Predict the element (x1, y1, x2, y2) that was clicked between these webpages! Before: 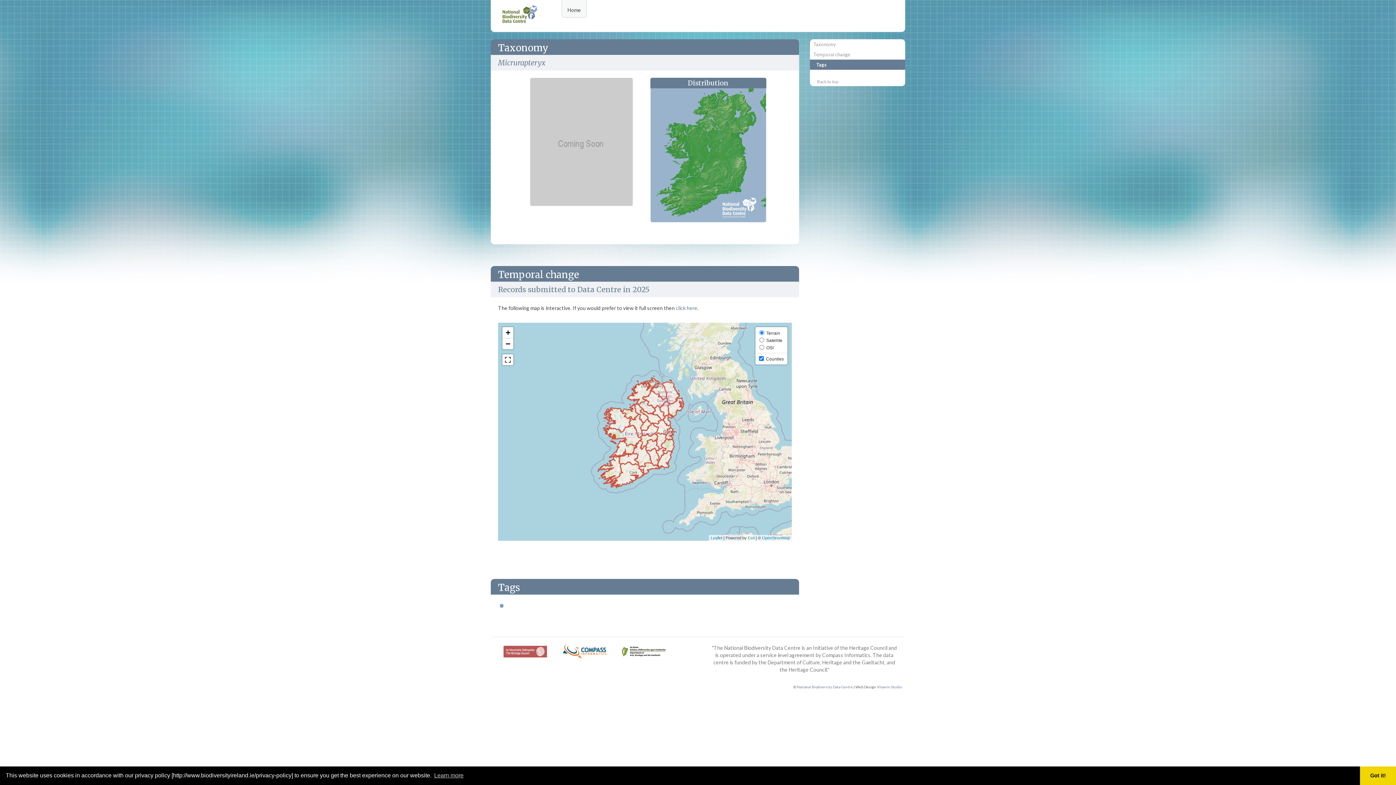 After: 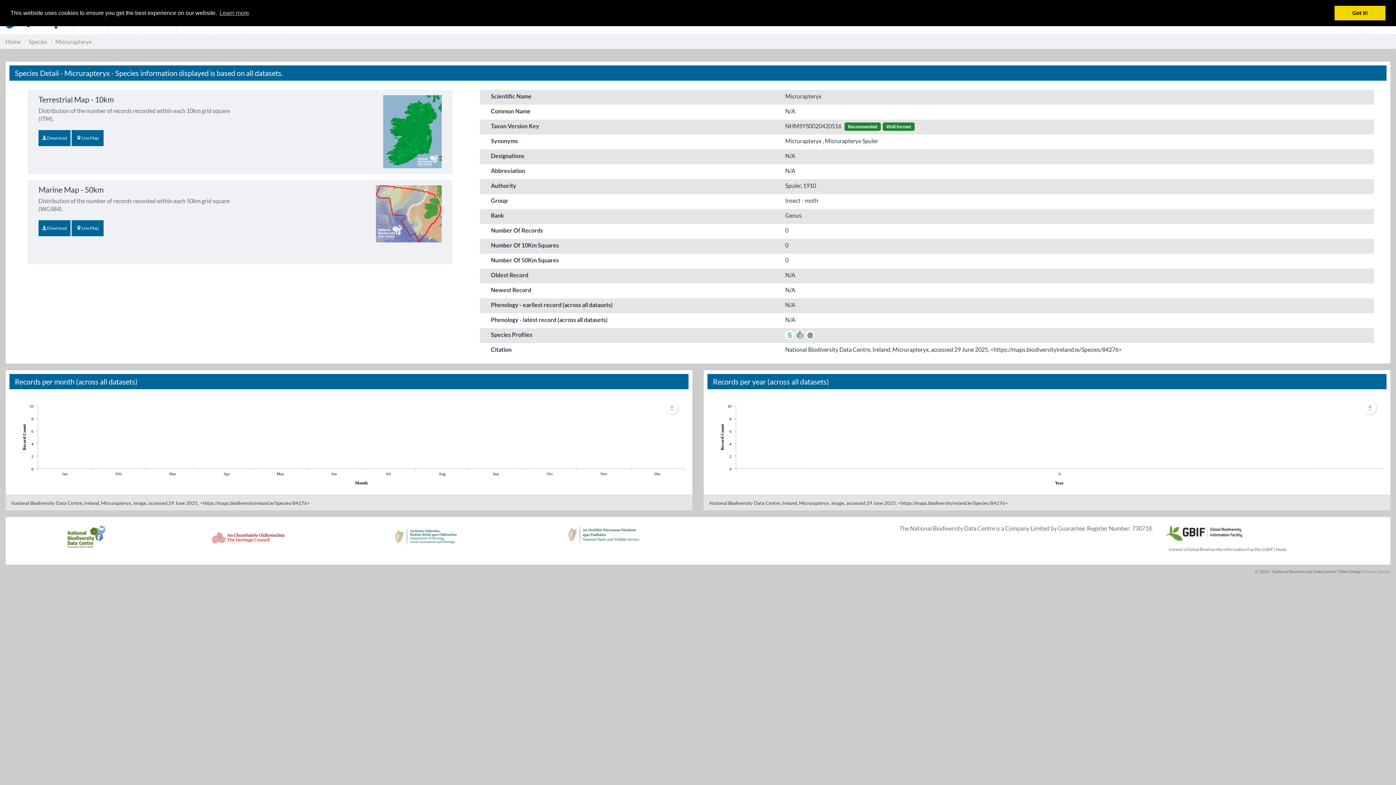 Action: bbox: (650, 146, 766, 152)